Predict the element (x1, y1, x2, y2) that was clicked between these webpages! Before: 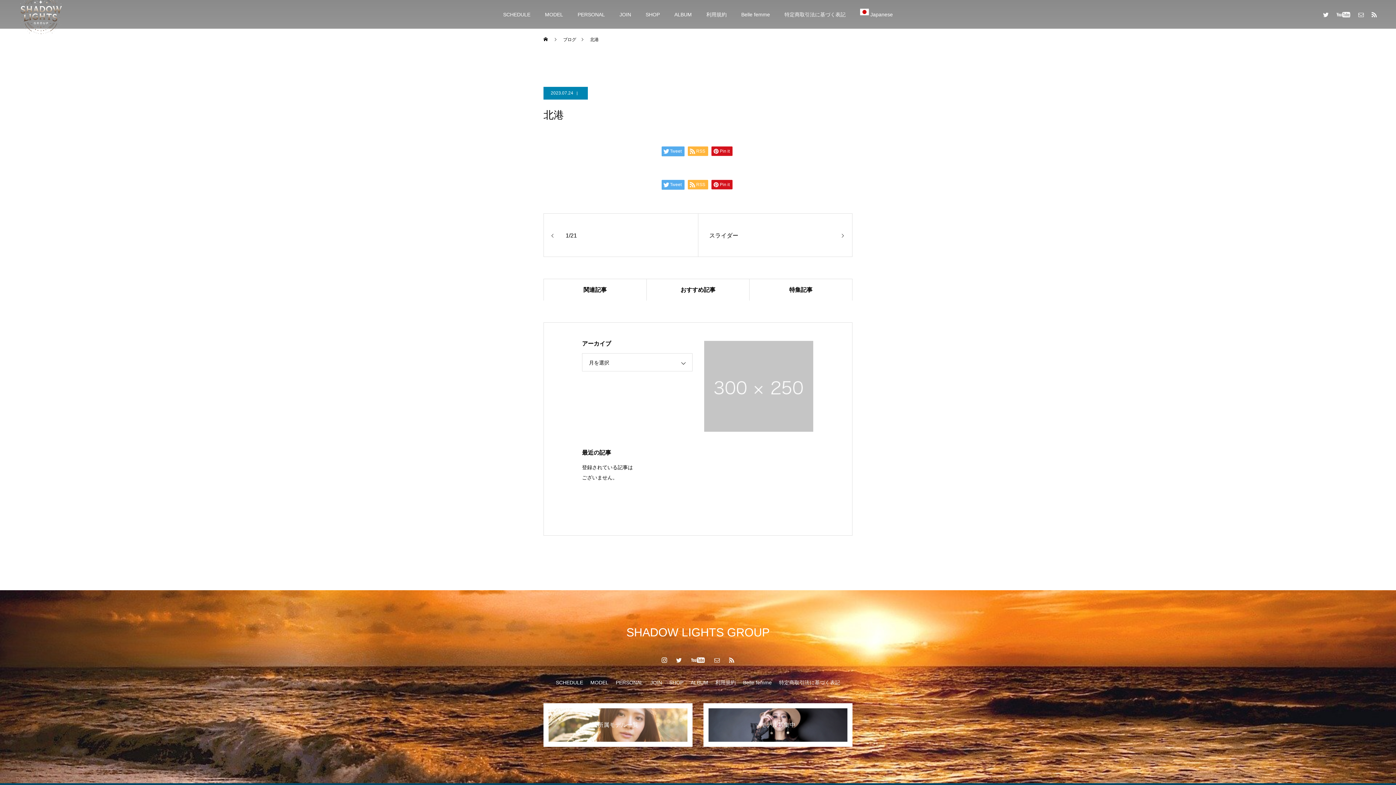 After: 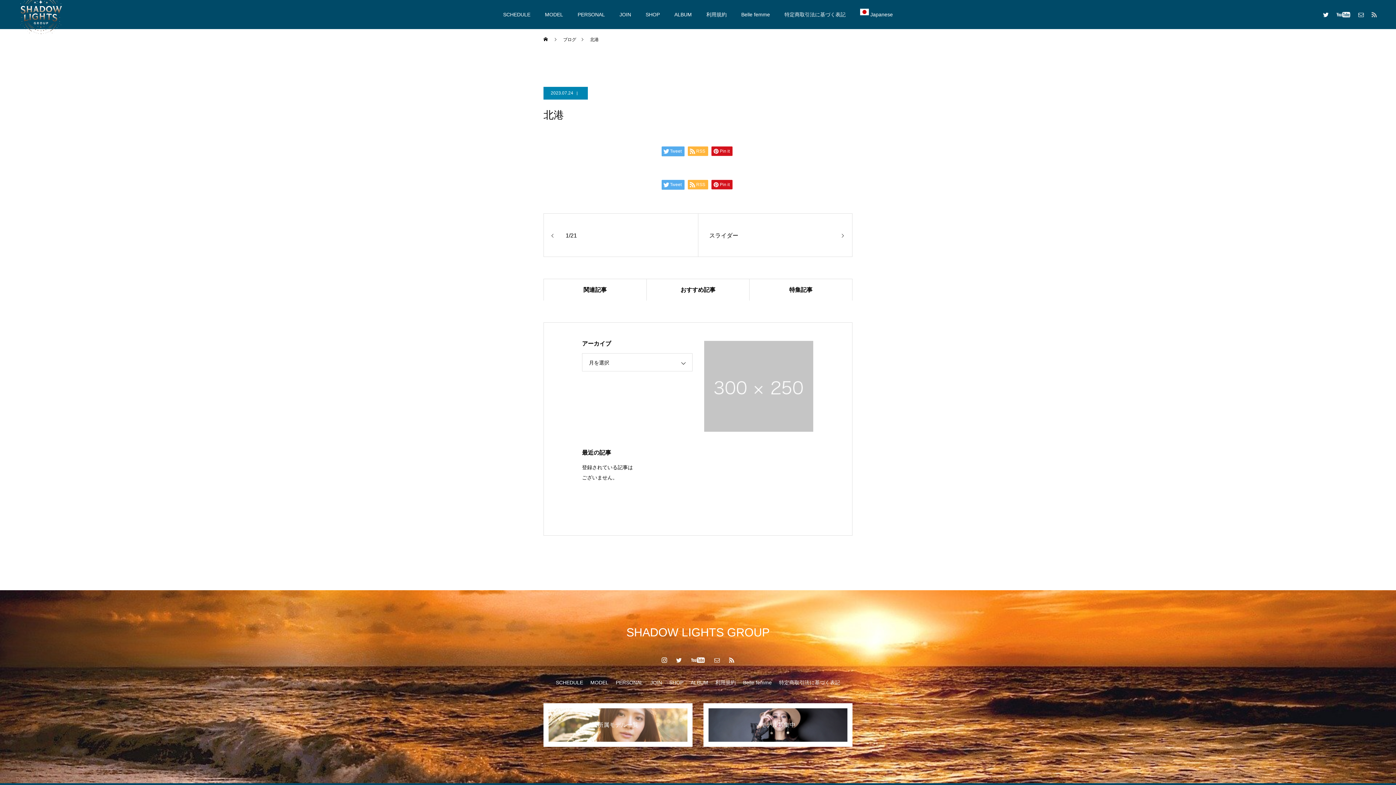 Action: bbox: (1370, 10, 1378, 18)